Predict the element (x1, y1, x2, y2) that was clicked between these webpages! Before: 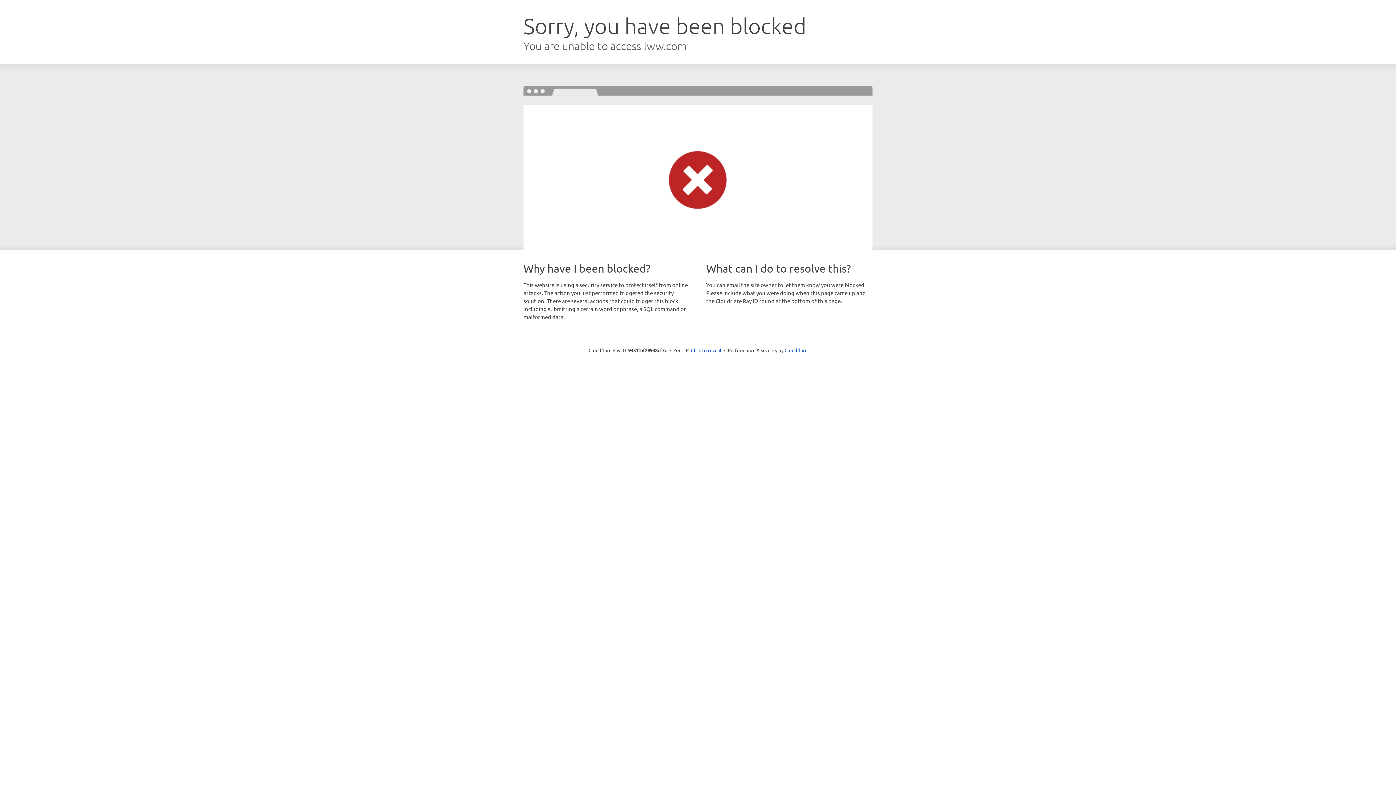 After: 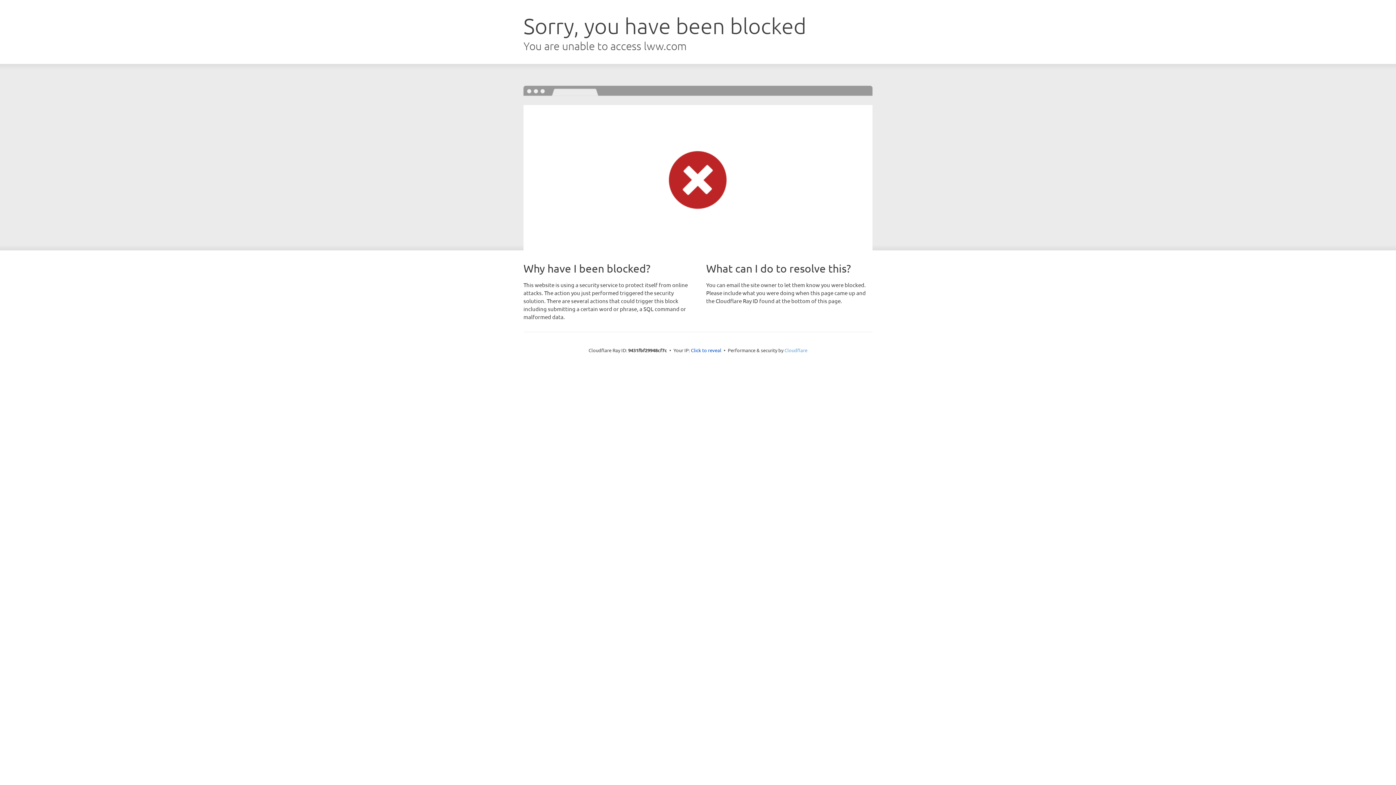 Action: bbox: (784, 347, 807, 353) label: Cloudflare